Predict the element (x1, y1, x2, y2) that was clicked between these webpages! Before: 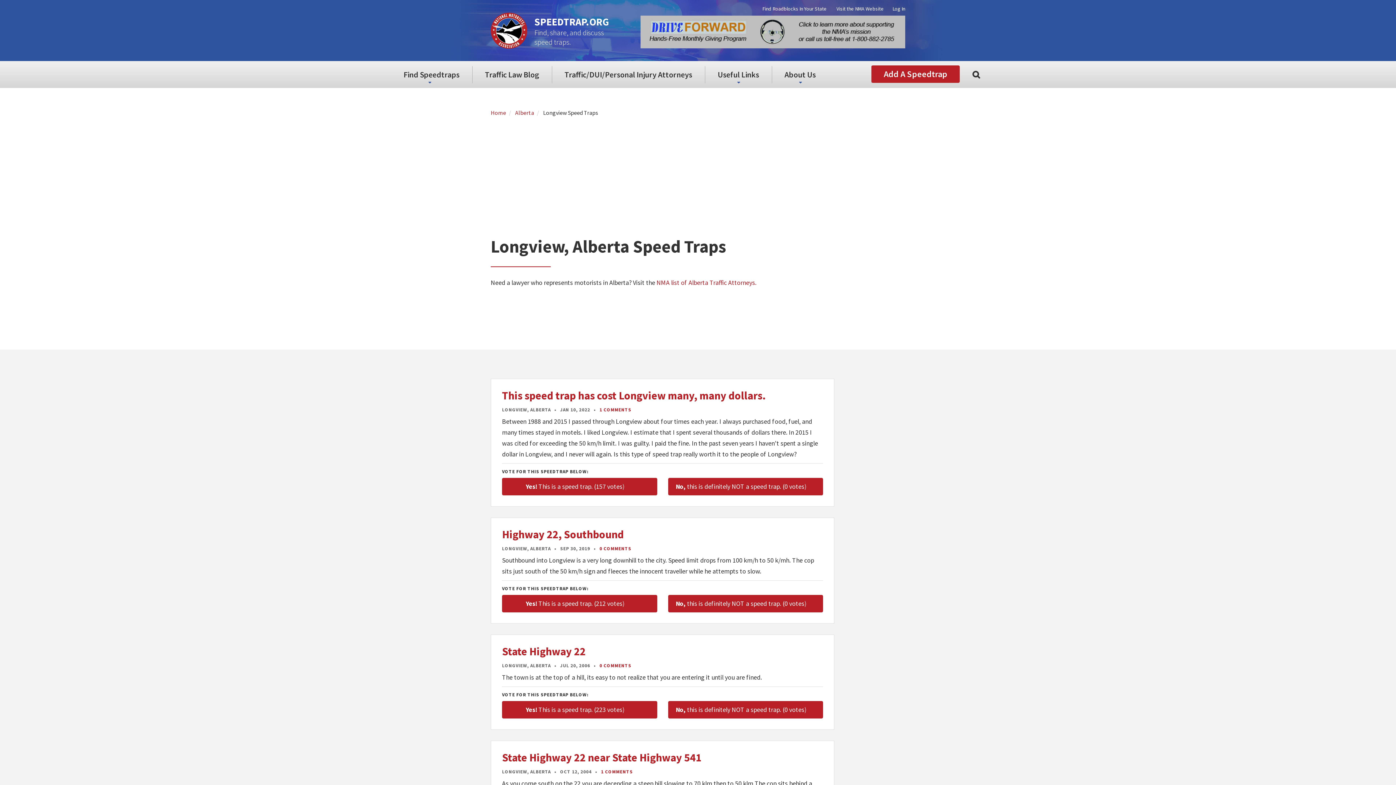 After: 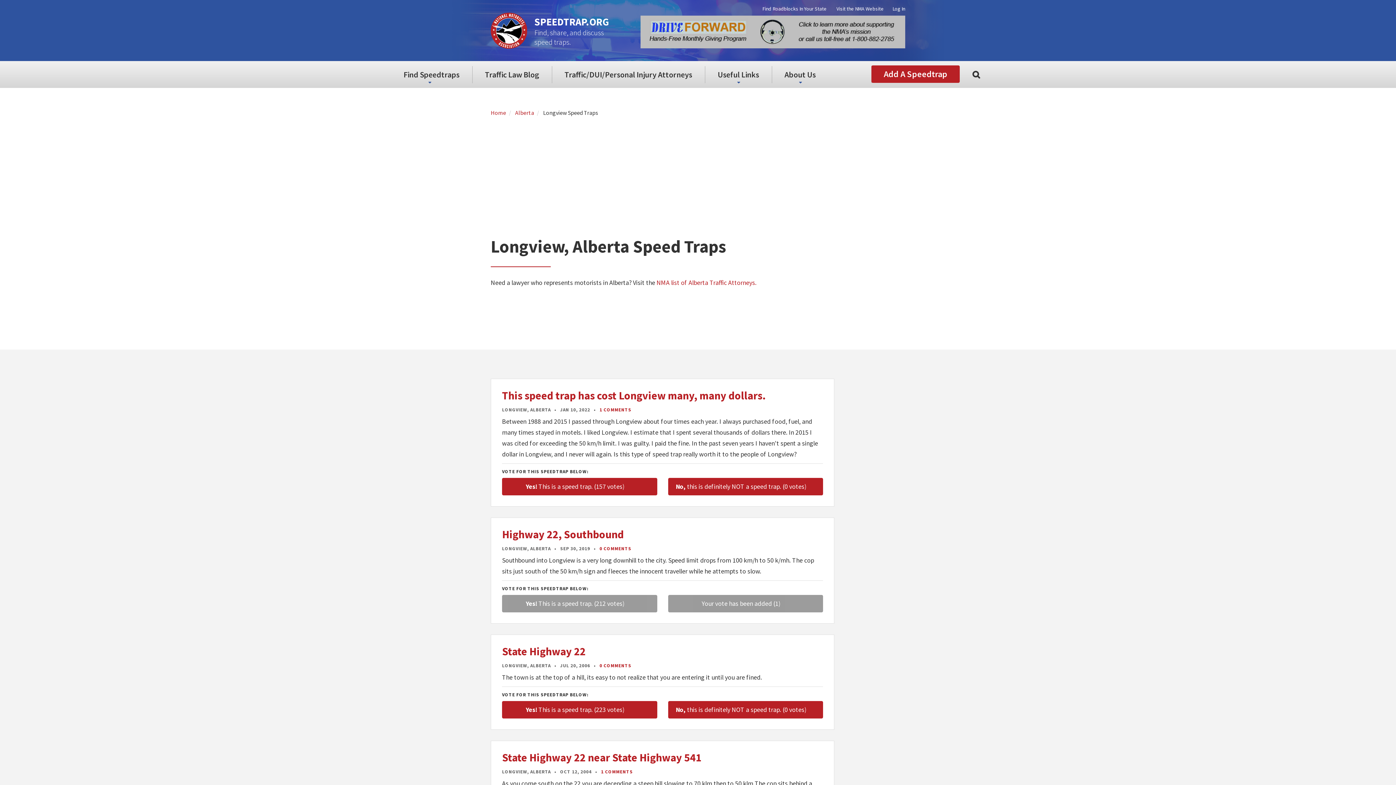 Action: label: No, this is definitely NOT a speed trap. (0 votes) bbox: (668, 595, 823, 612)